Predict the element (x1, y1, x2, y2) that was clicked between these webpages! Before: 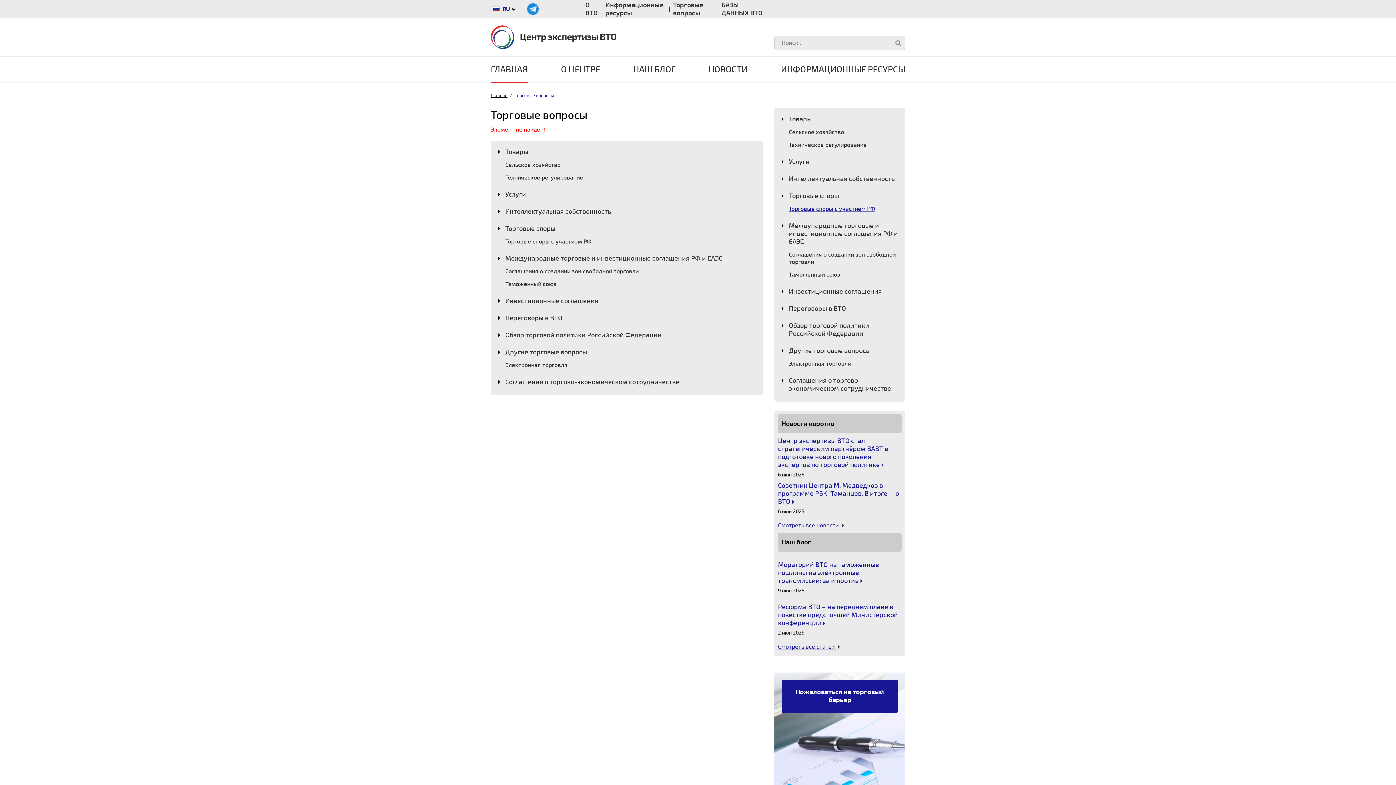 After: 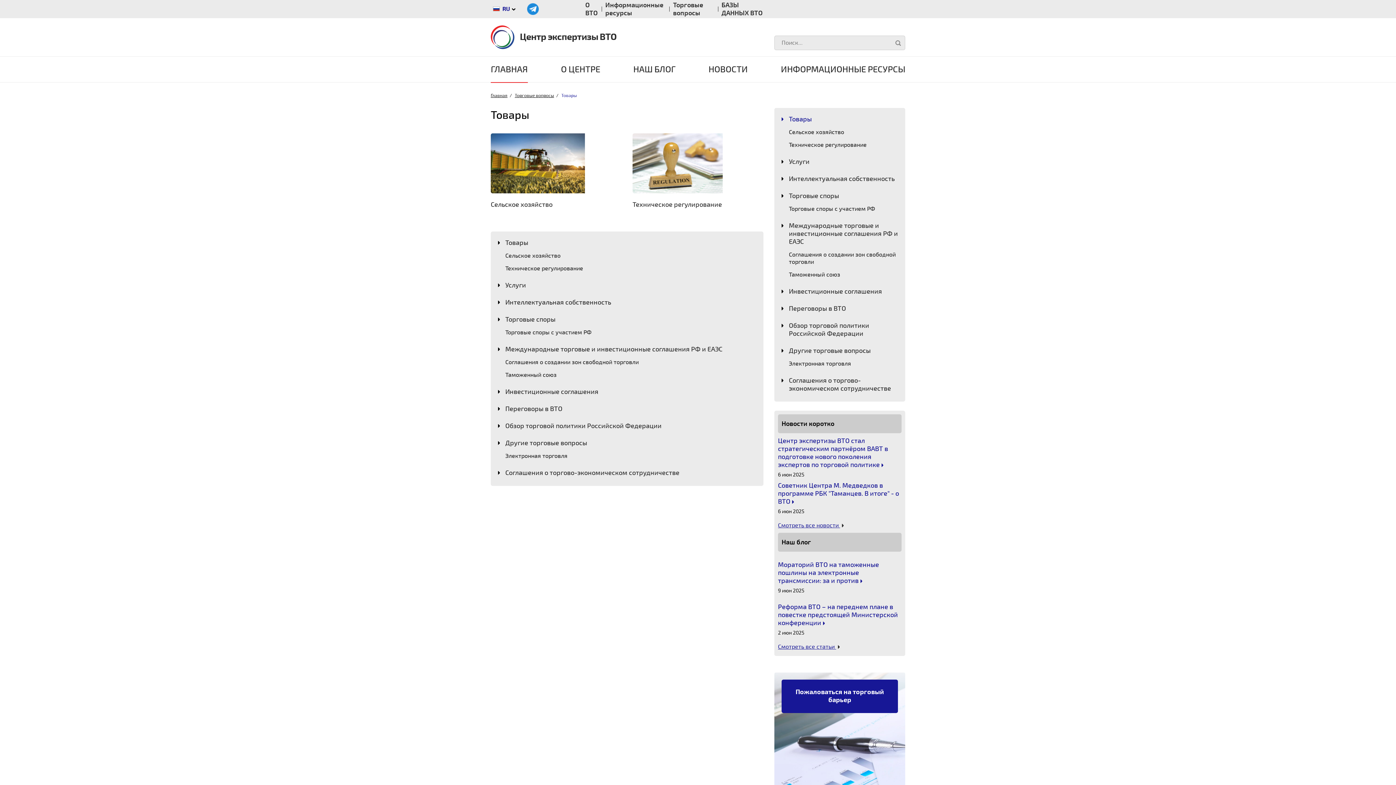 Action: label: Товары bbox: (781, 115, 812, 123)